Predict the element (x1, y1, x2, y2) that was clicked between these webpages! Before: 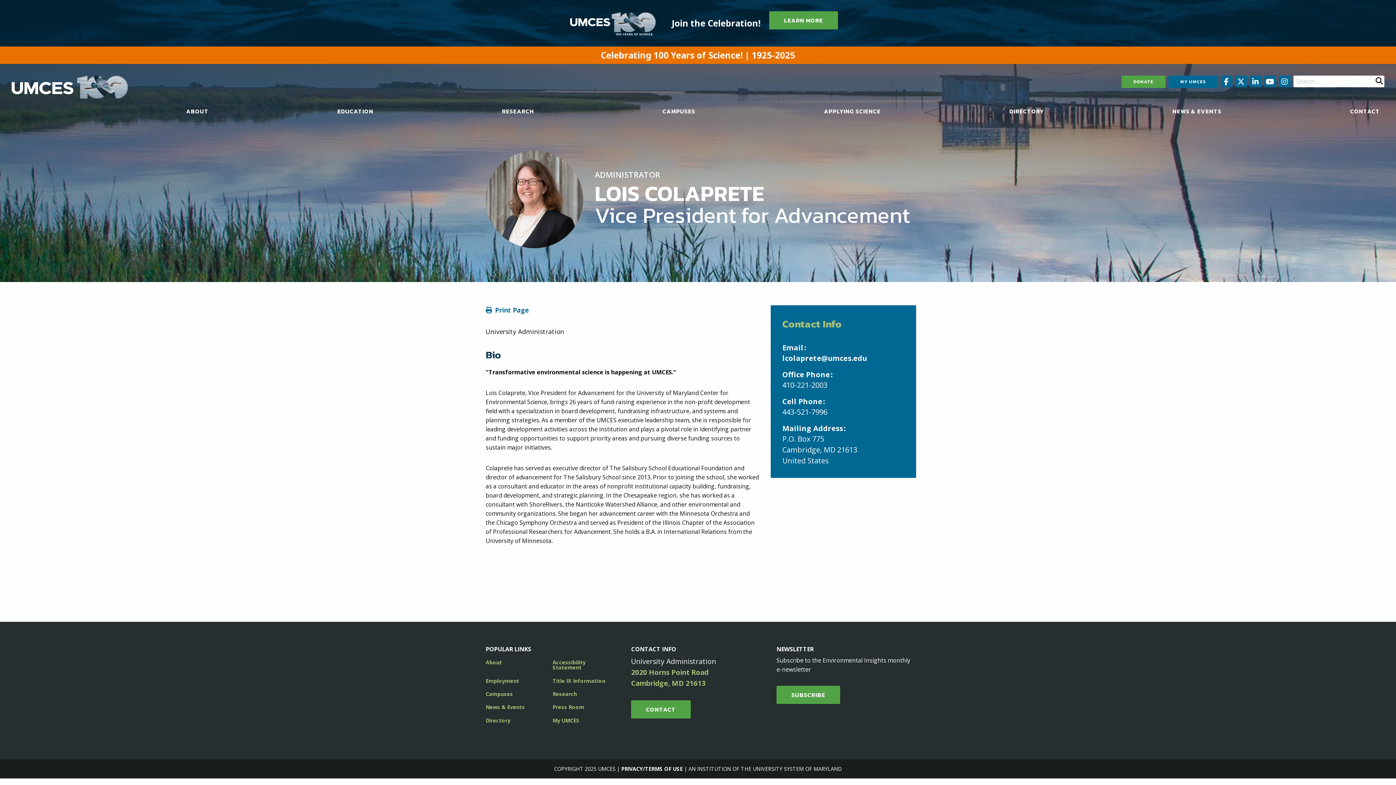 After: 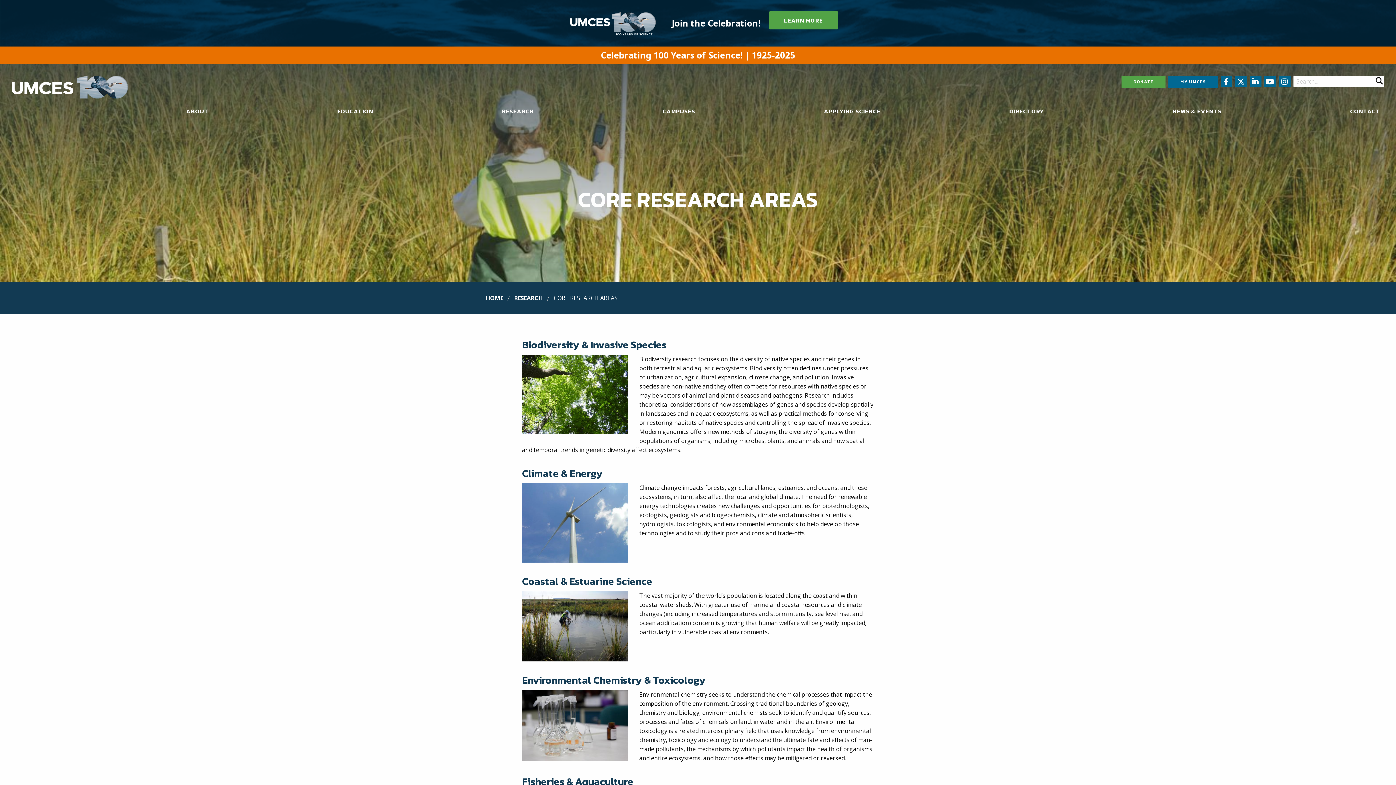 Action: label: Research bbox: (552, 687, 619, 701)